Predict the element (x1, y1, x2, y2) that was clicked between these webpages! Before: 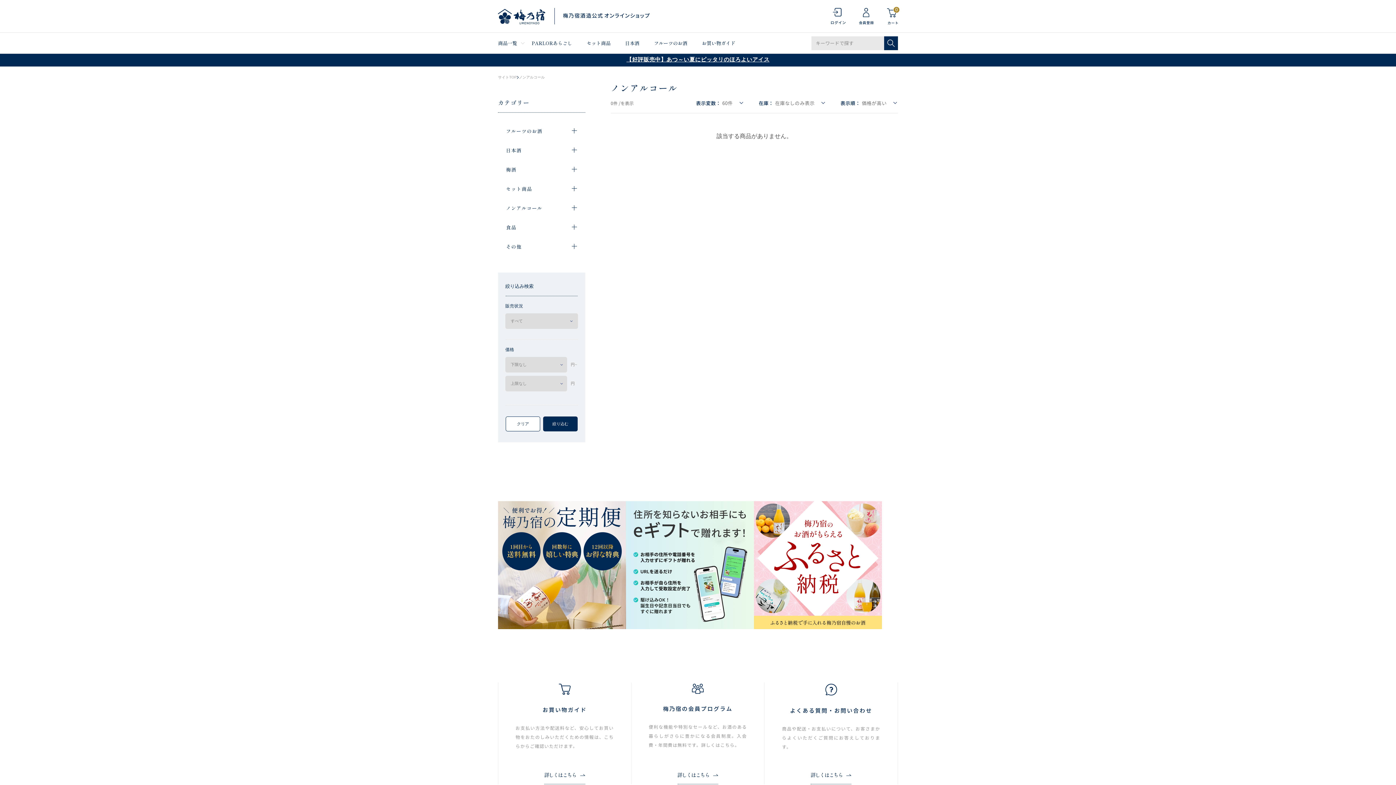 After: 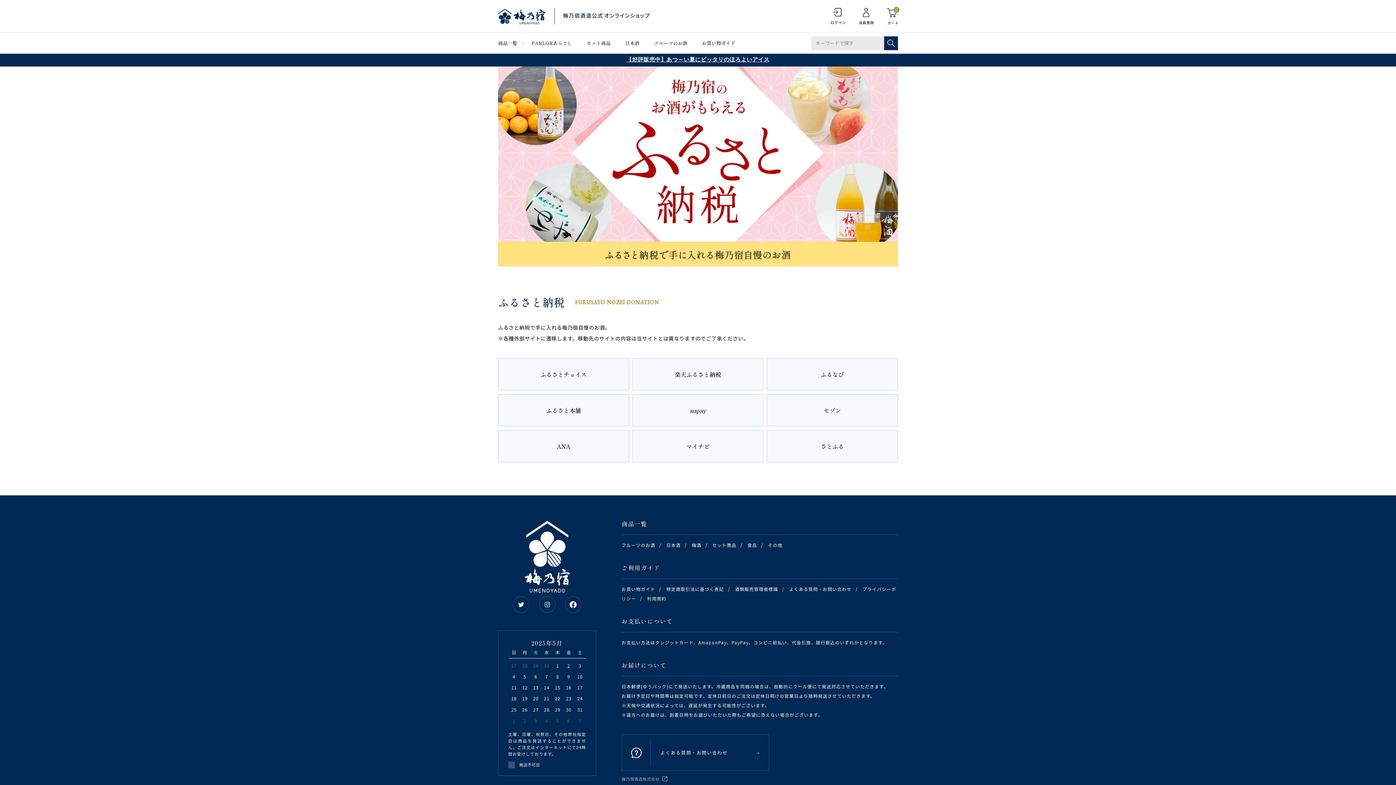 Action: bbox: (754, 501, 882, 629)